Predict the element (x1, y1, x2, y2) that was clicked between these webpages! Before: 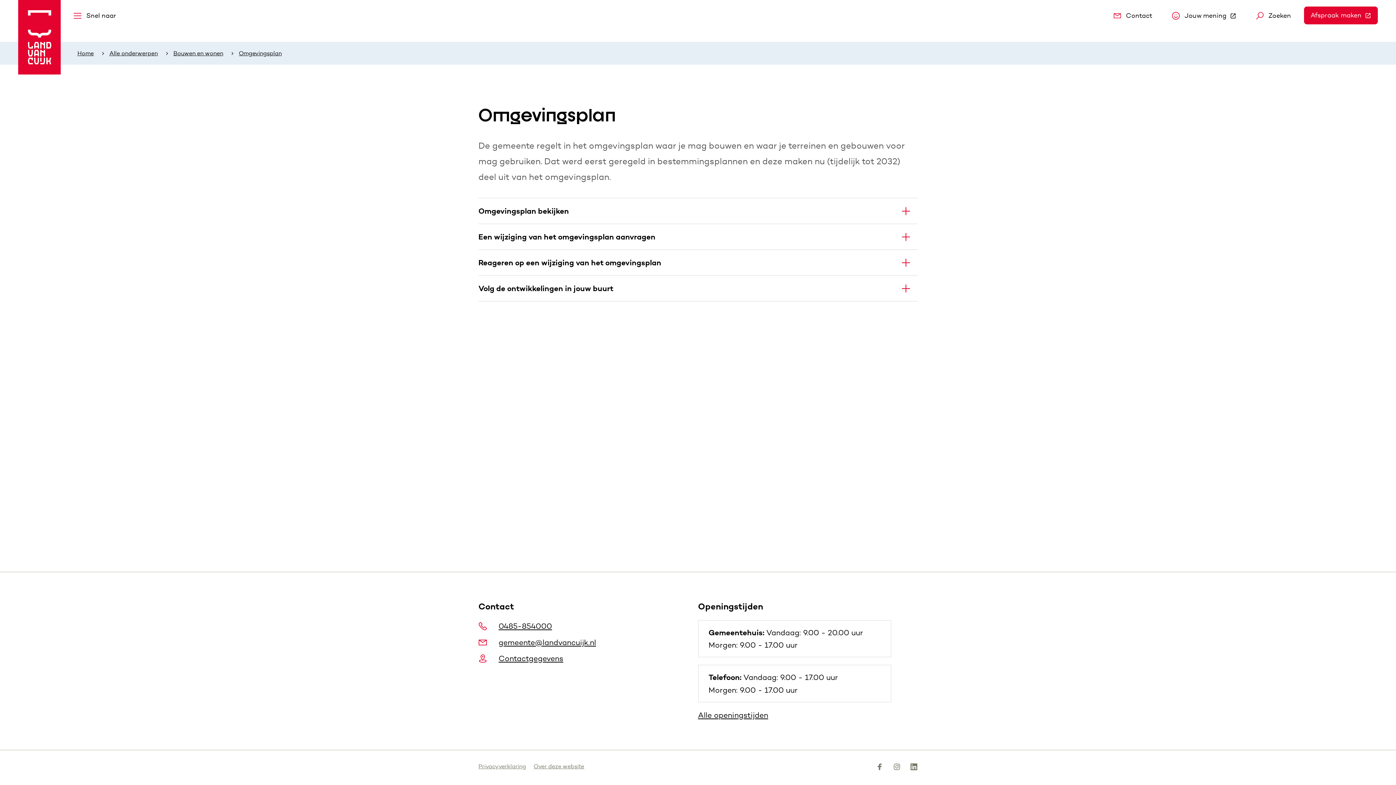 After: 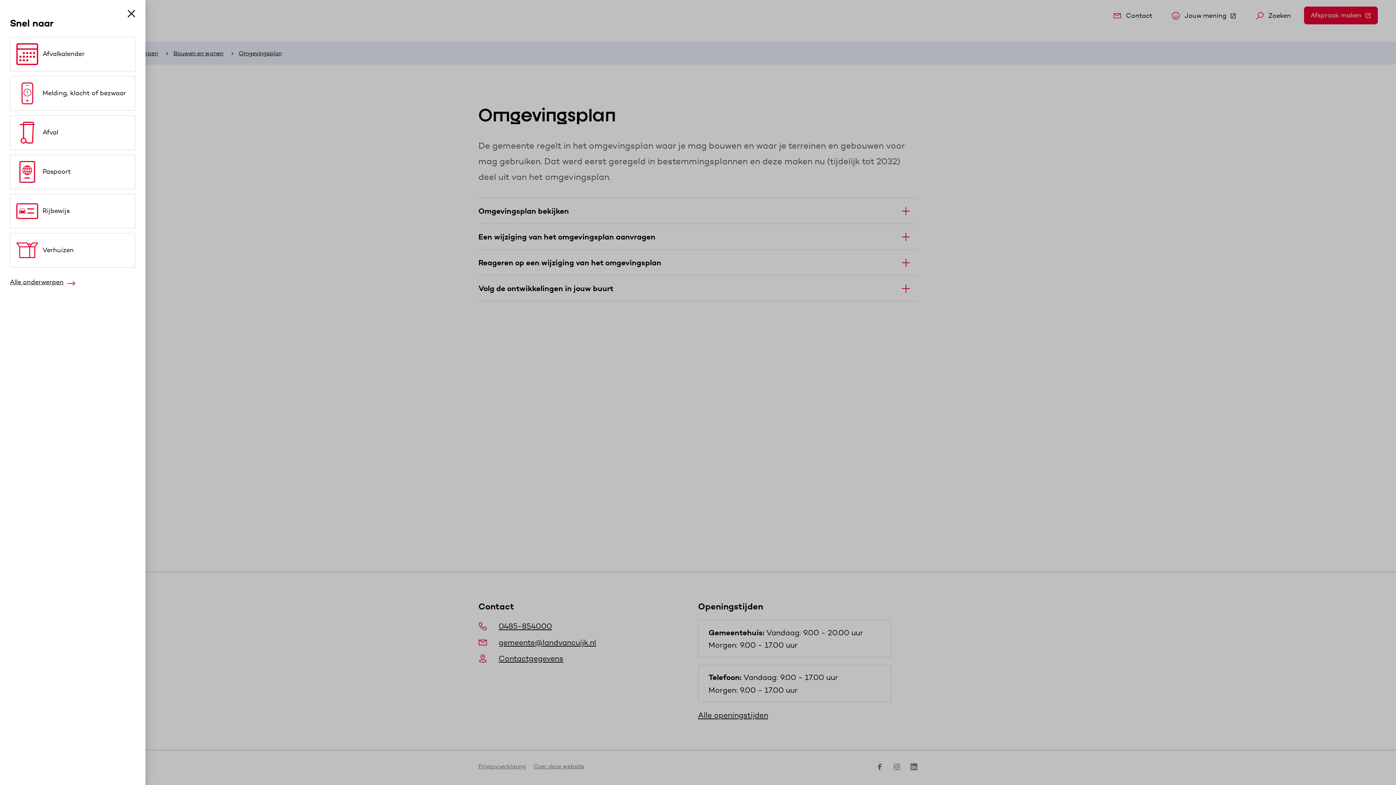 Action: label: Snel naar bbox: (67, 6, 122, 25)